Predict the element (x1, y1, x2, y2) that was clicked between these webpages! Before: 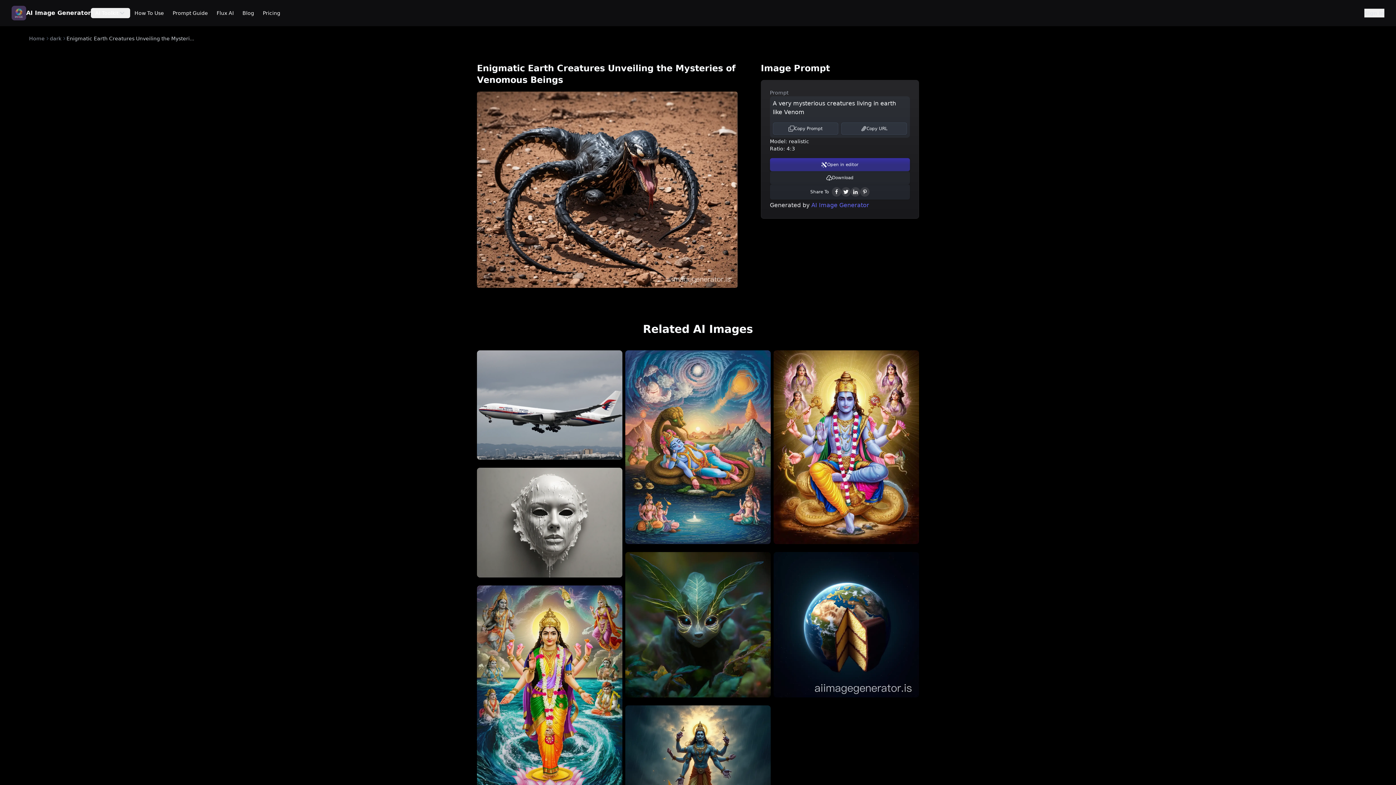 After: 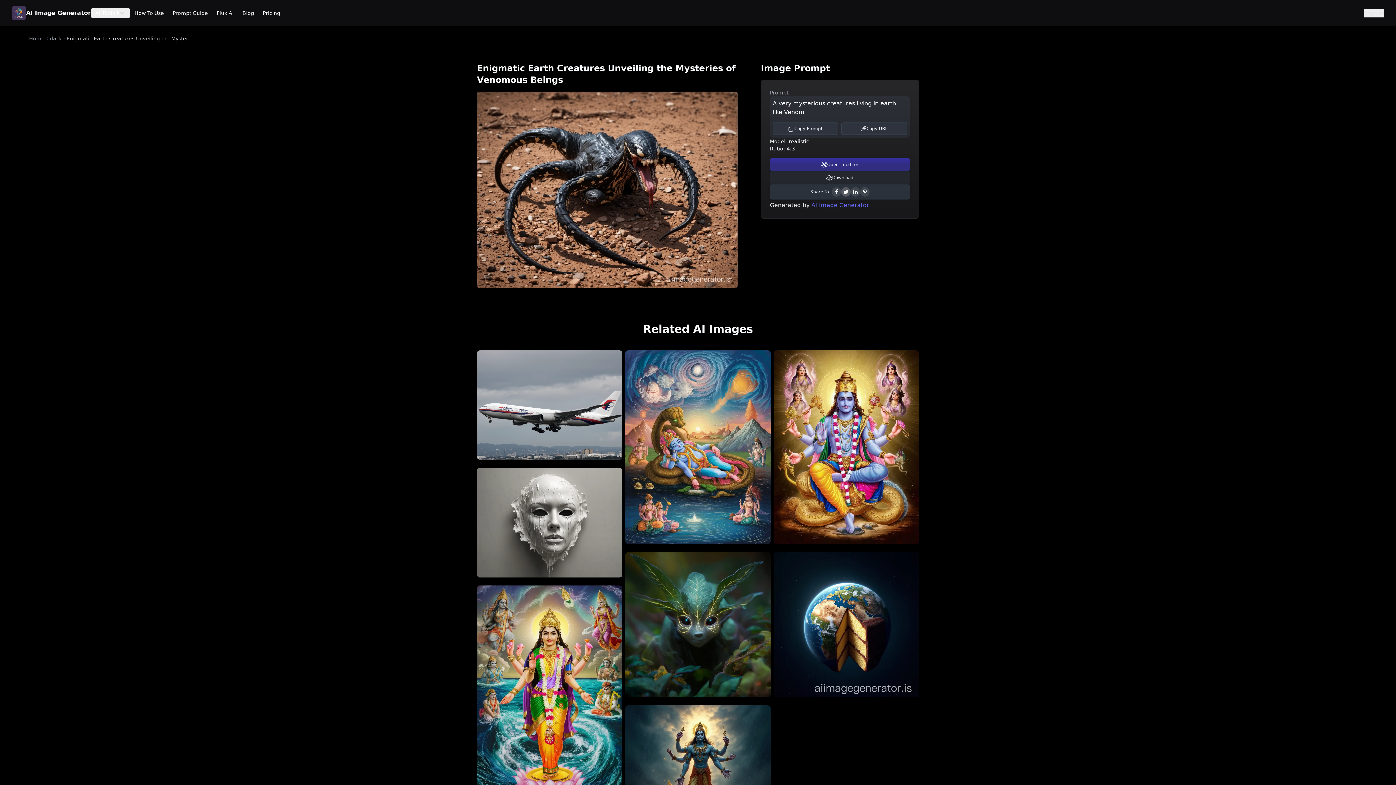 Action: bbox: (841, 187, 850, 196)